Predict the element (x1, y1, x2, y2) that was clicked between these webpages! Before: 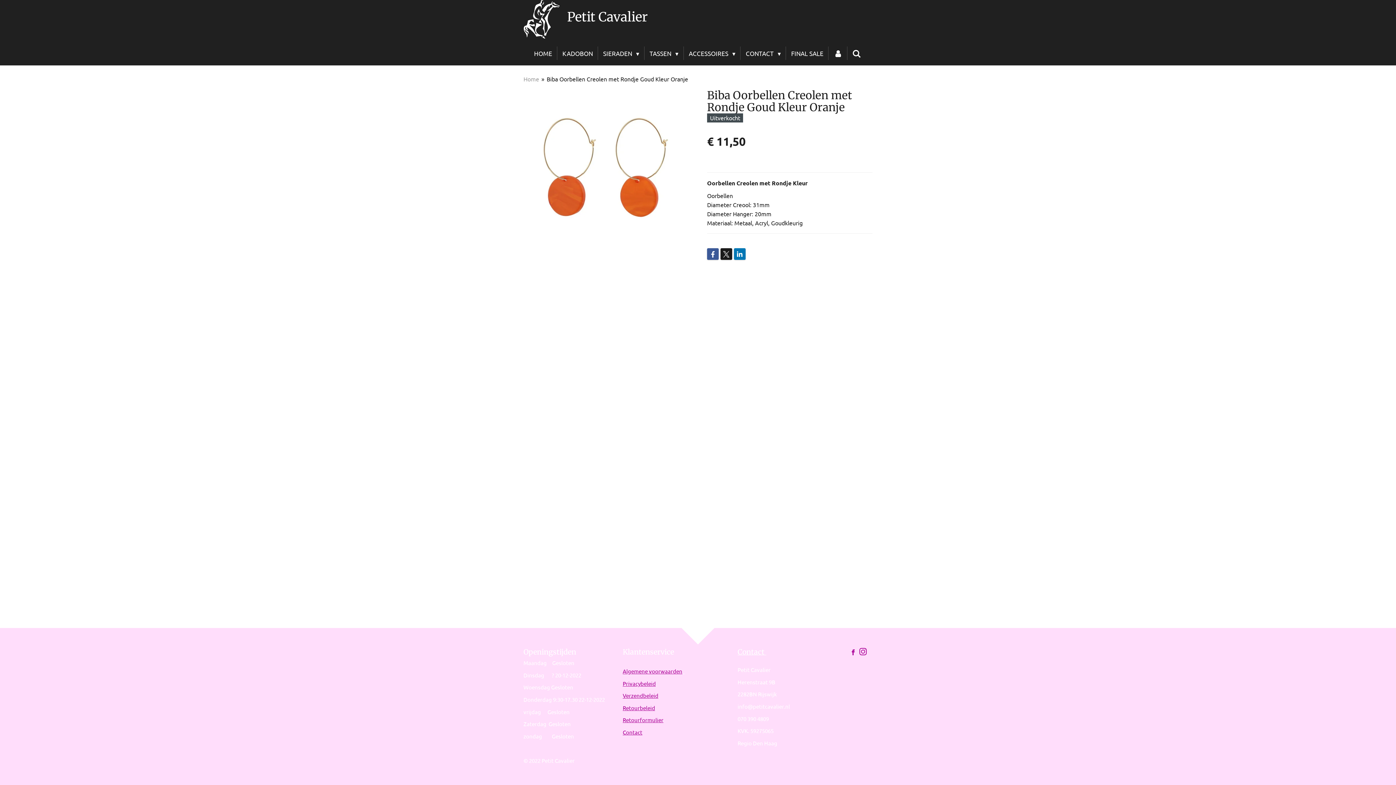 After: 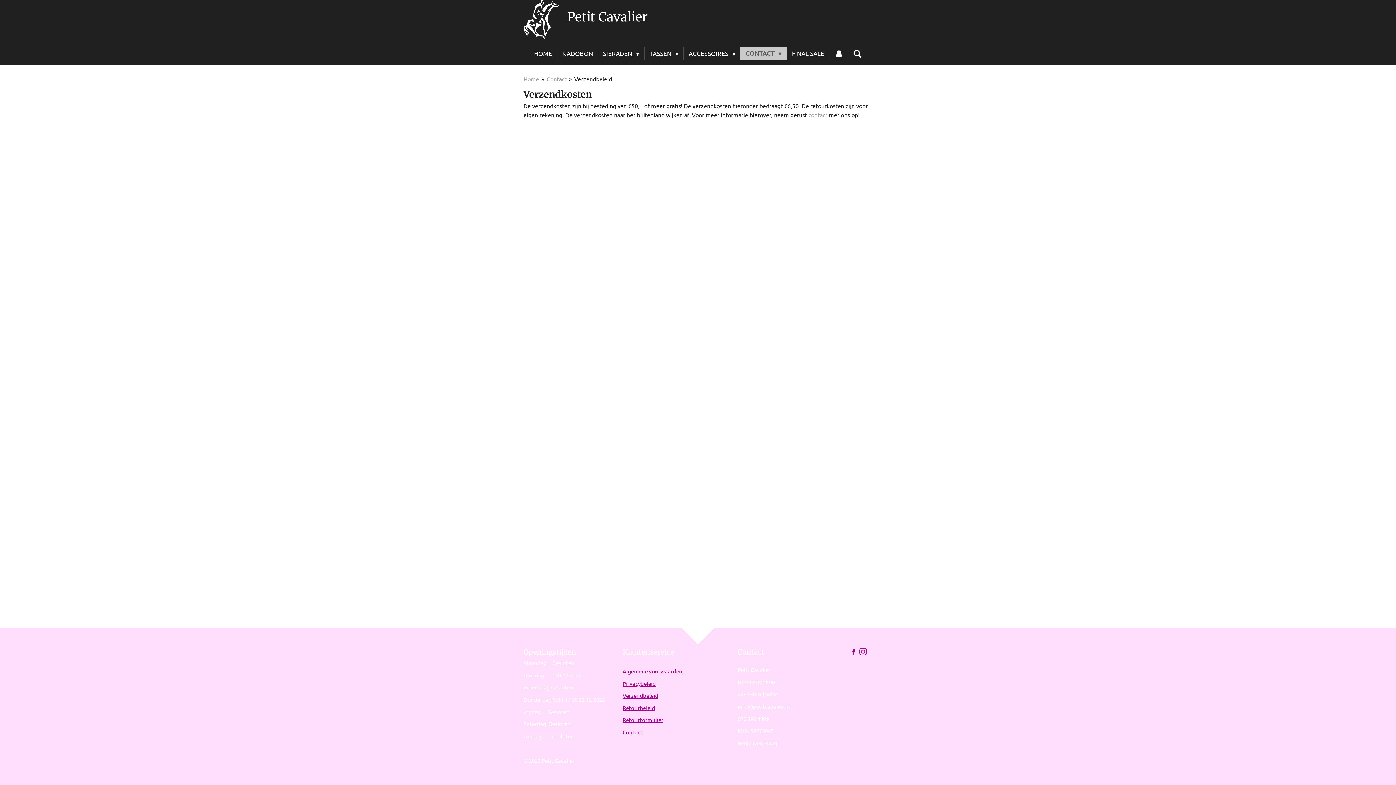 Action: label: Verzendbeleid bbox: (622, 692, 658, 699)